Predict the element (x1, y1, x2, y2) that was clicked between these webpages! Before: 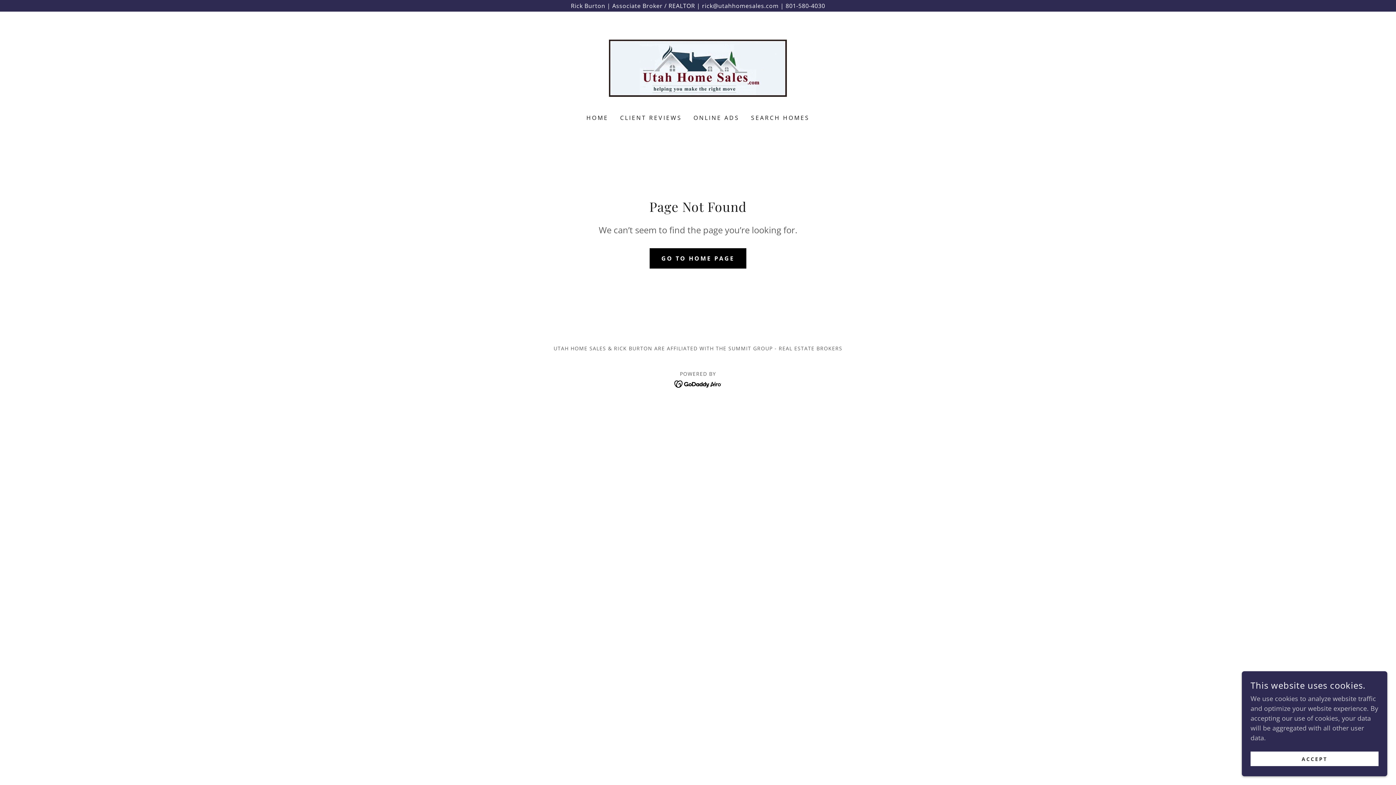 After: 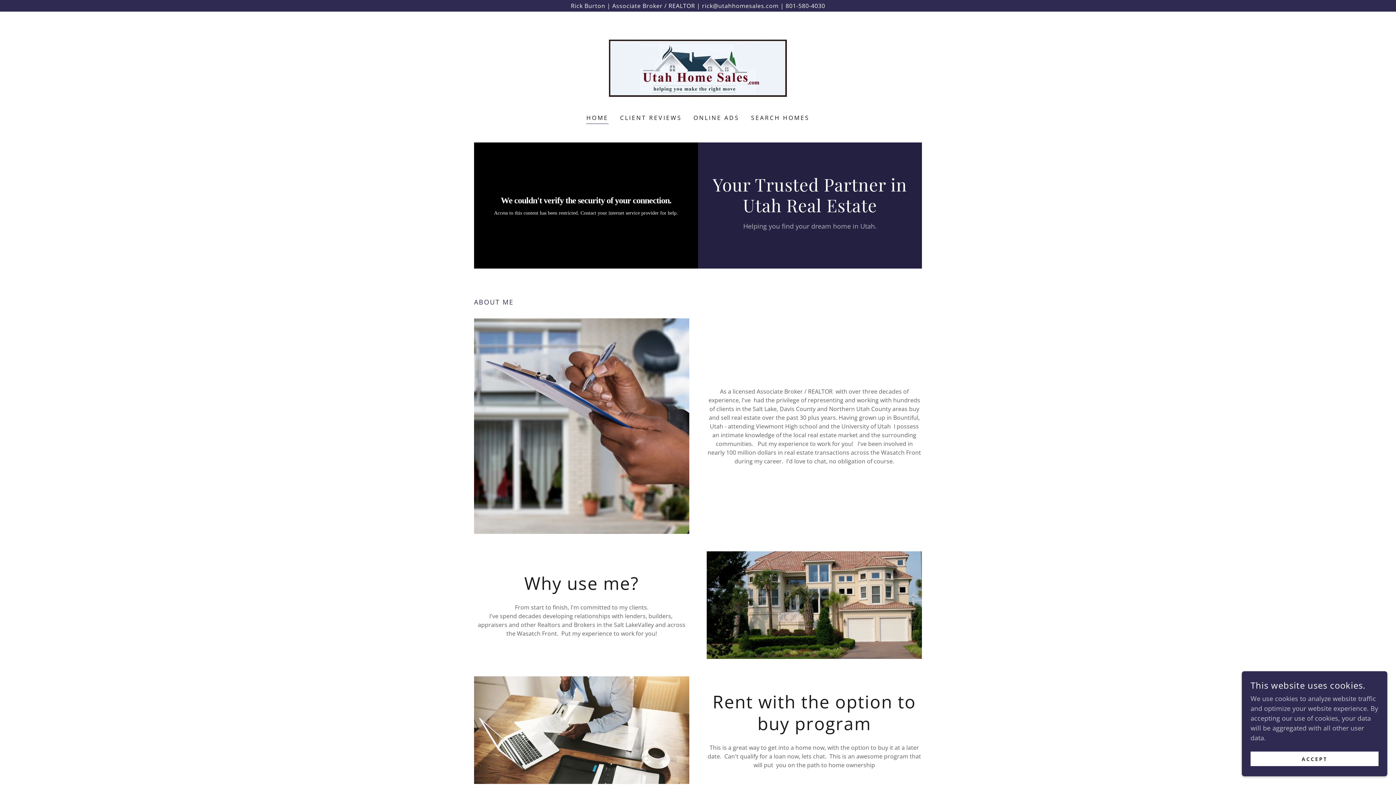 Action: label: GO TO HOME PAGE bbox: (649, 248, 746, 268)